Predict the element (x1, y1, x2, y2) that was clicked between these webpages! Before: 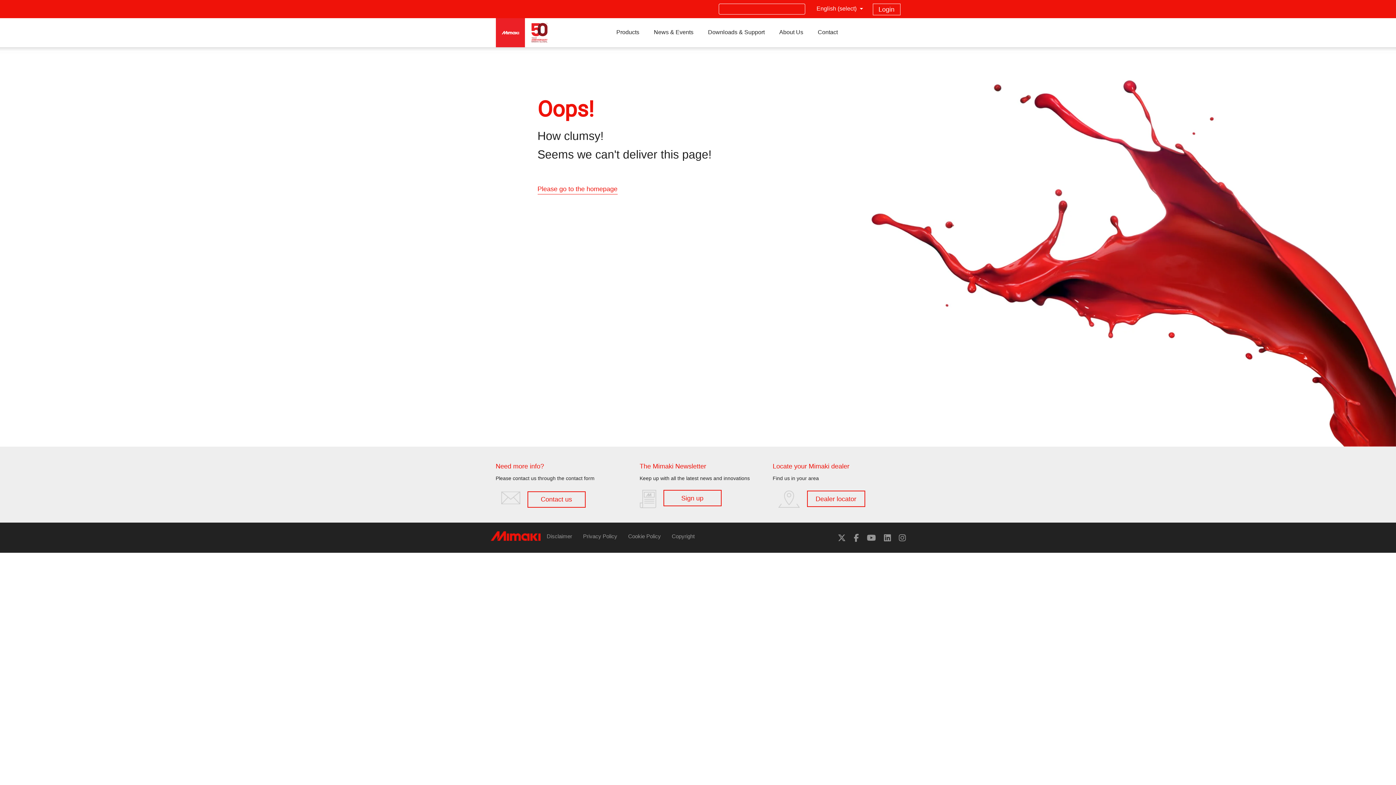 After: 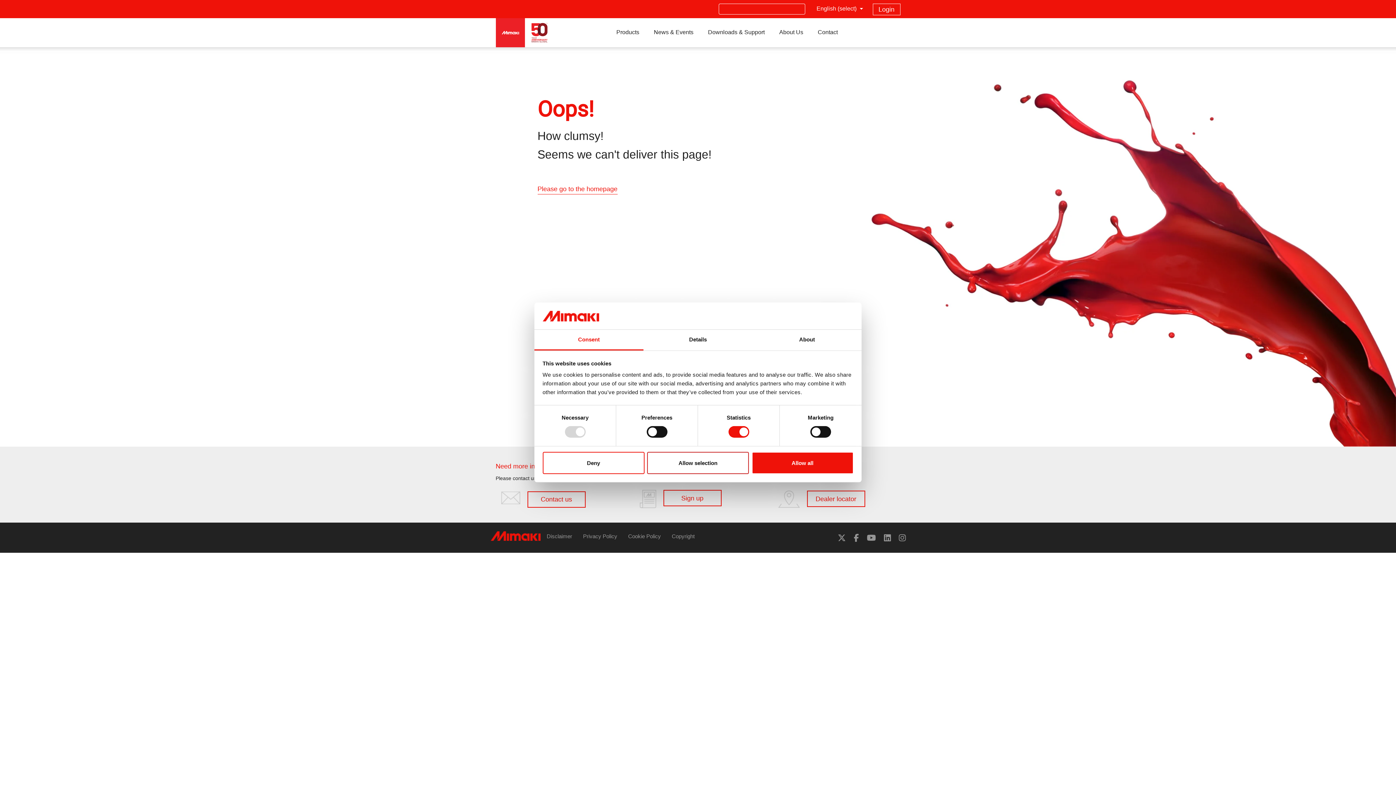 Action: bbox: (884, 532, 891, 544)